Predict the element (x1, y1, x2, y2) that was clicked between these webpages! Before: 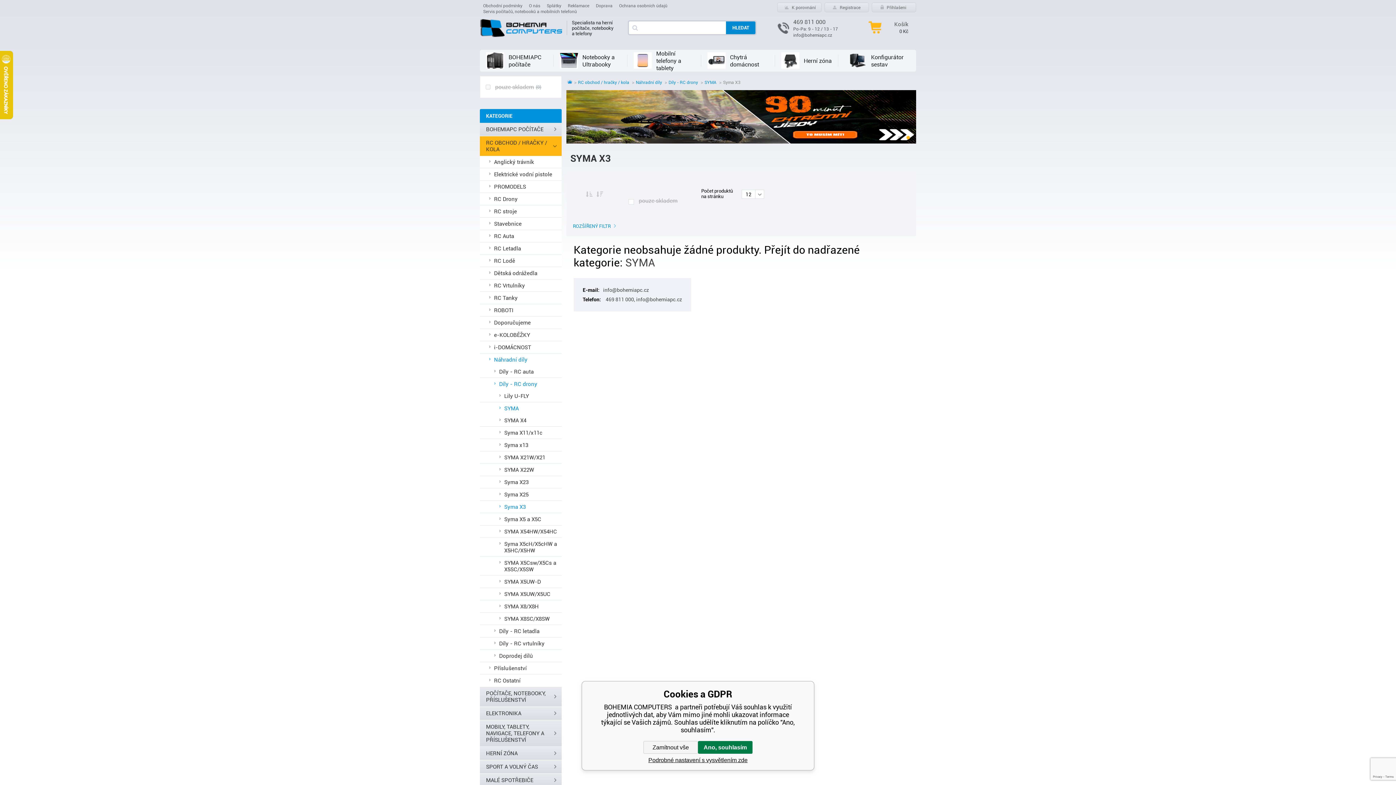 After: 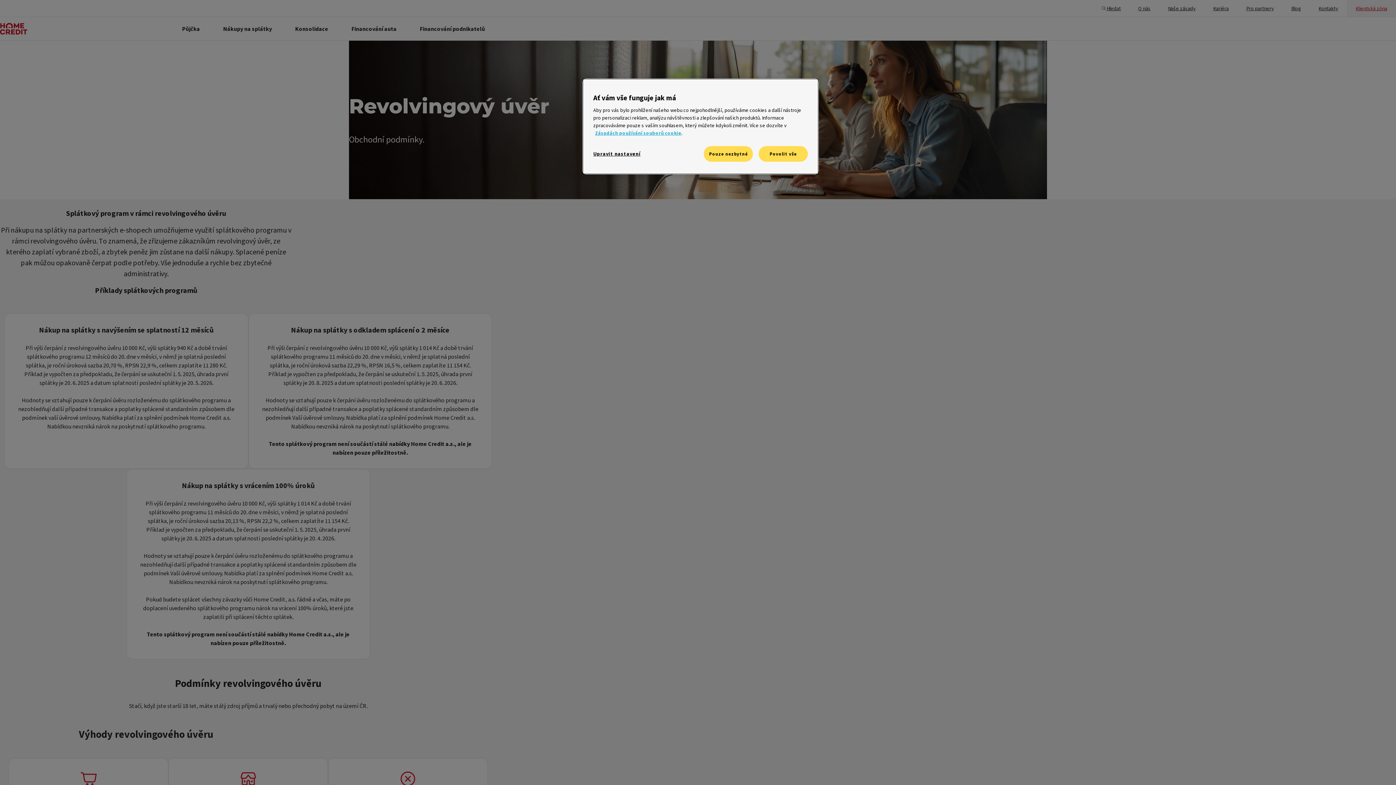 Action: label: Splátky bbox: (546, 3, 561, 8)